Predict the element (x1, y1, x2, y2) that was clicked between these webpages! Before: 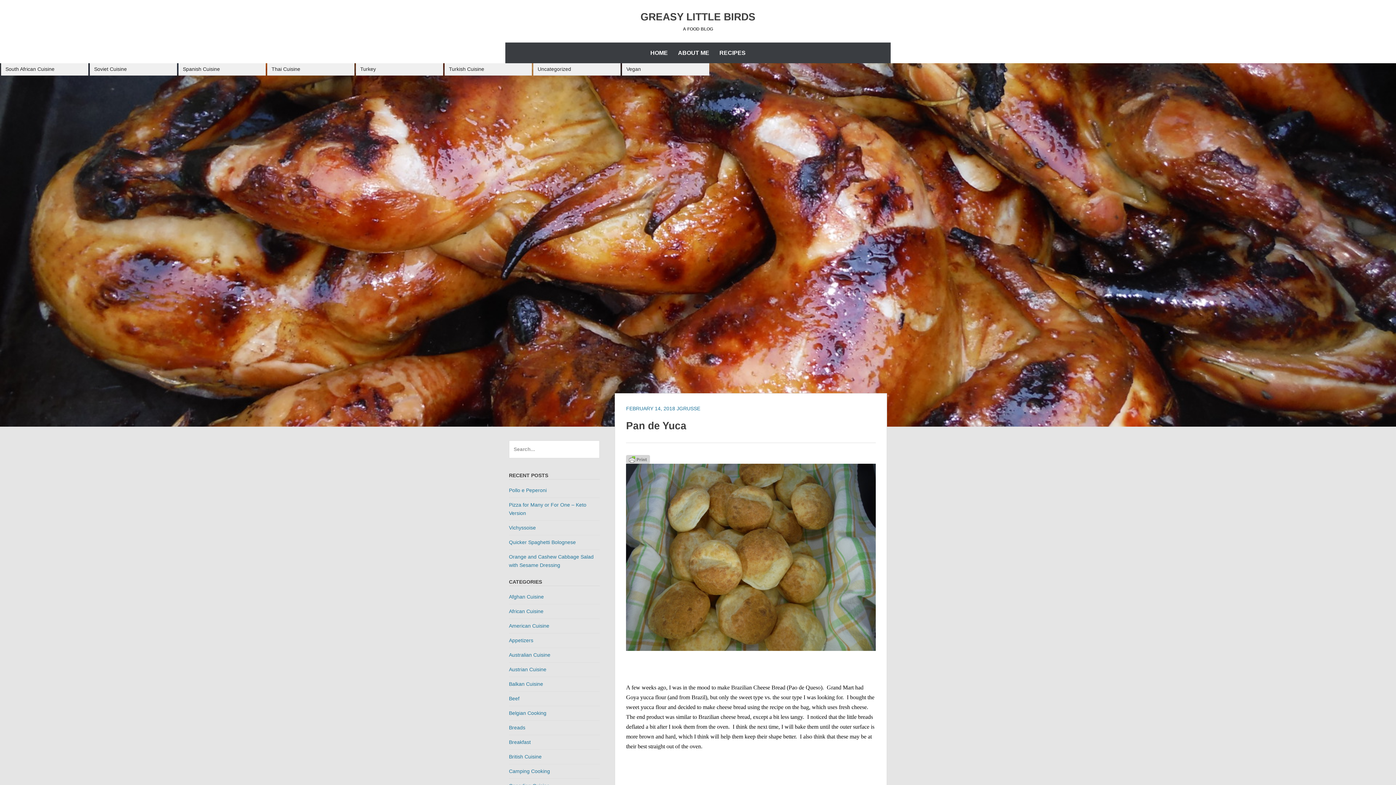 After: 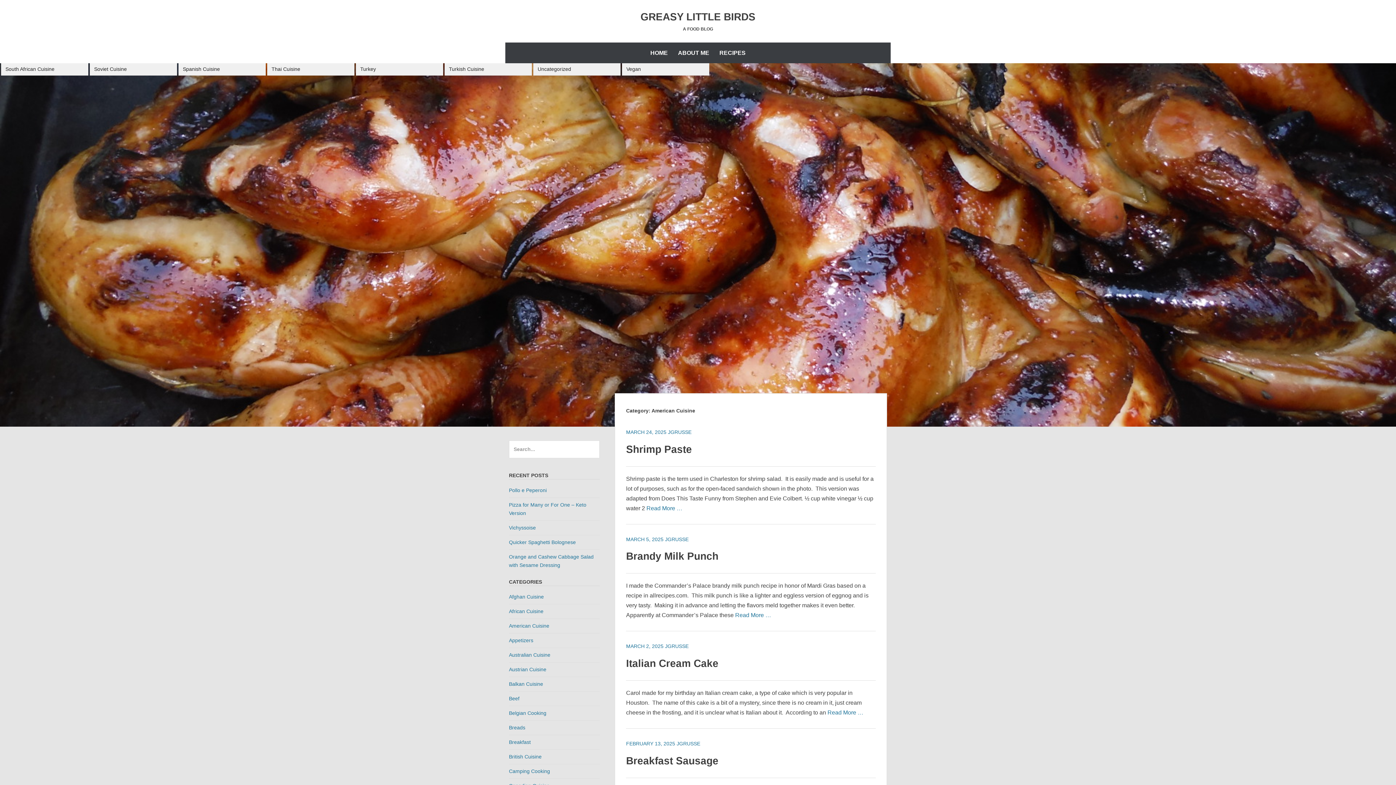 Action: bbox: (509, 623, 549, 629) label: American Cuisine